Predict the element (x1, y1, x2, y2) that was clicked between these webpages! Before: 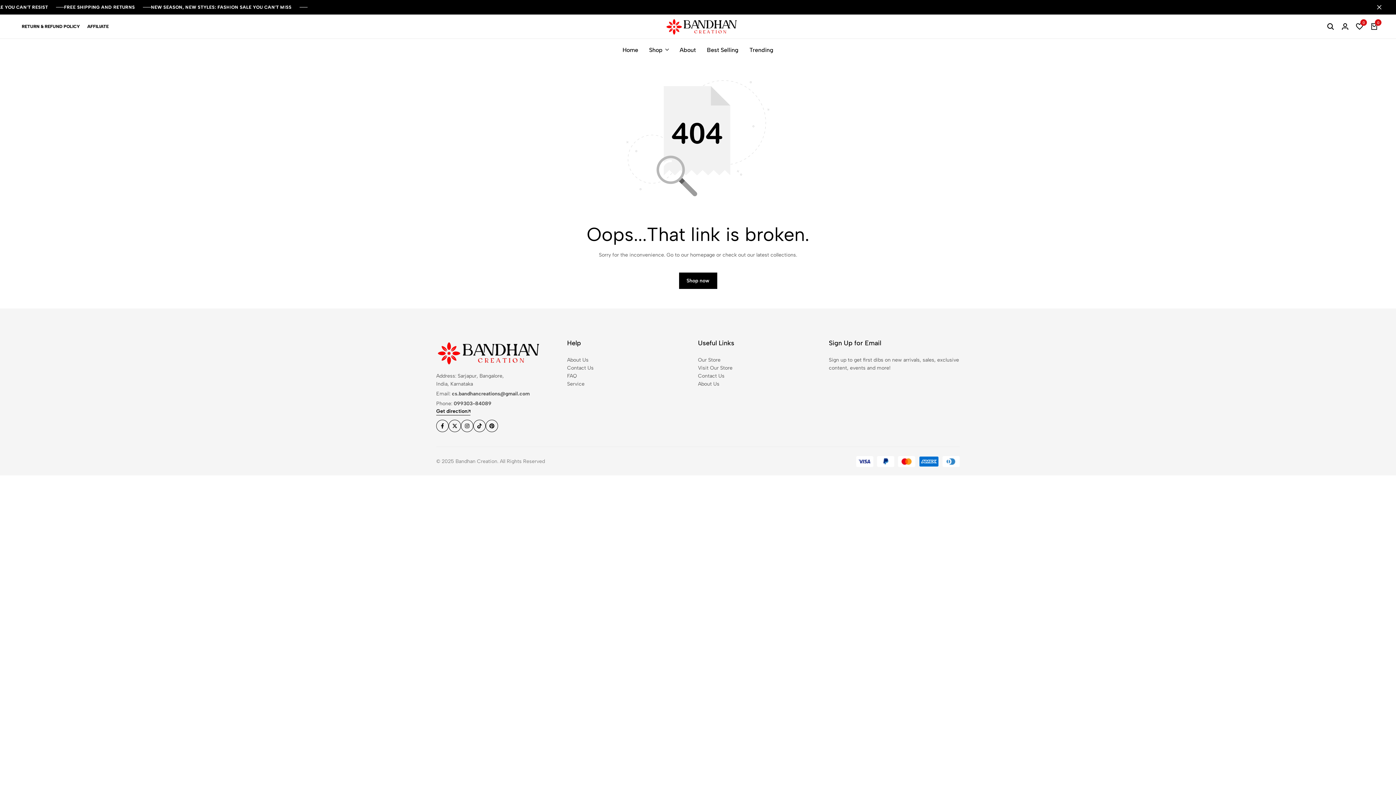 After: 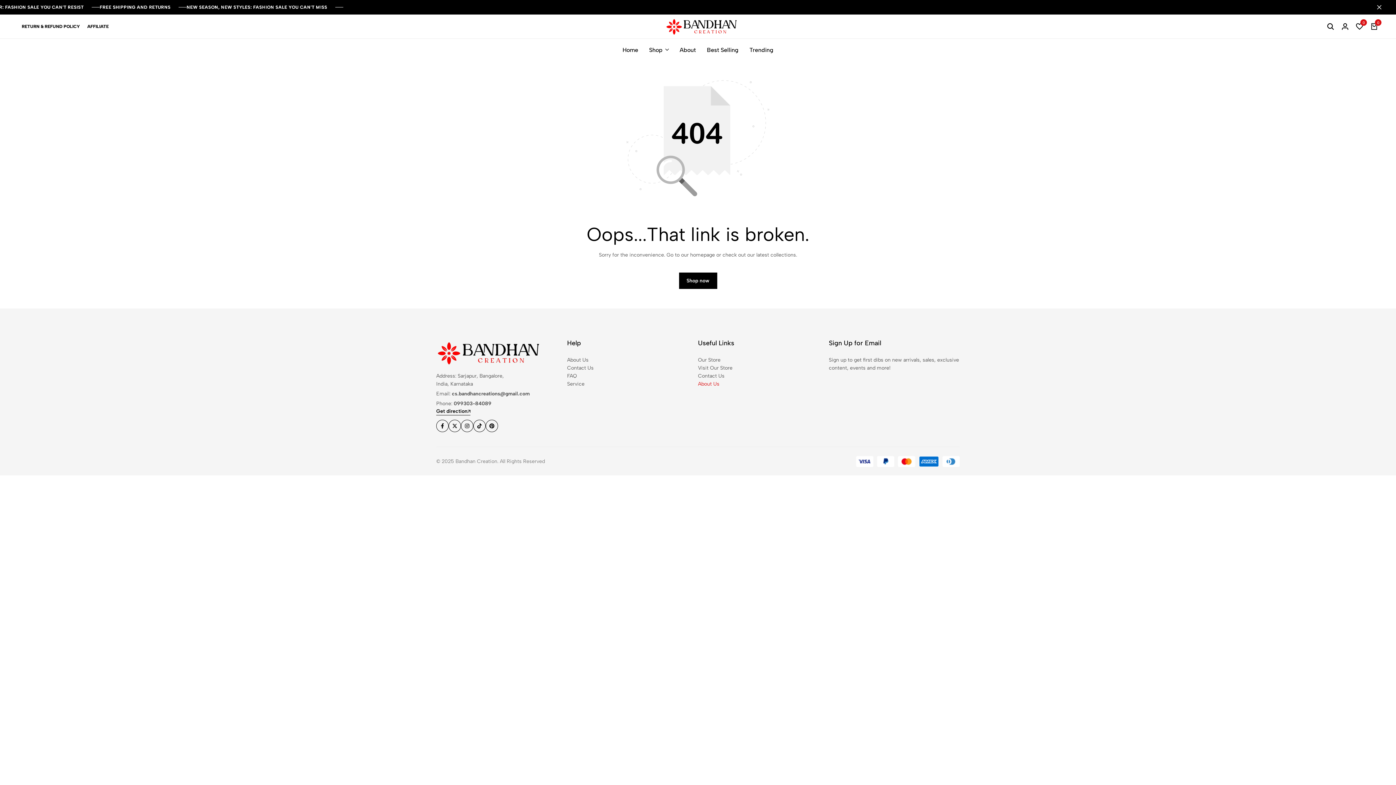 Action: bbox: (698, 380, 719, 388) label: About Us